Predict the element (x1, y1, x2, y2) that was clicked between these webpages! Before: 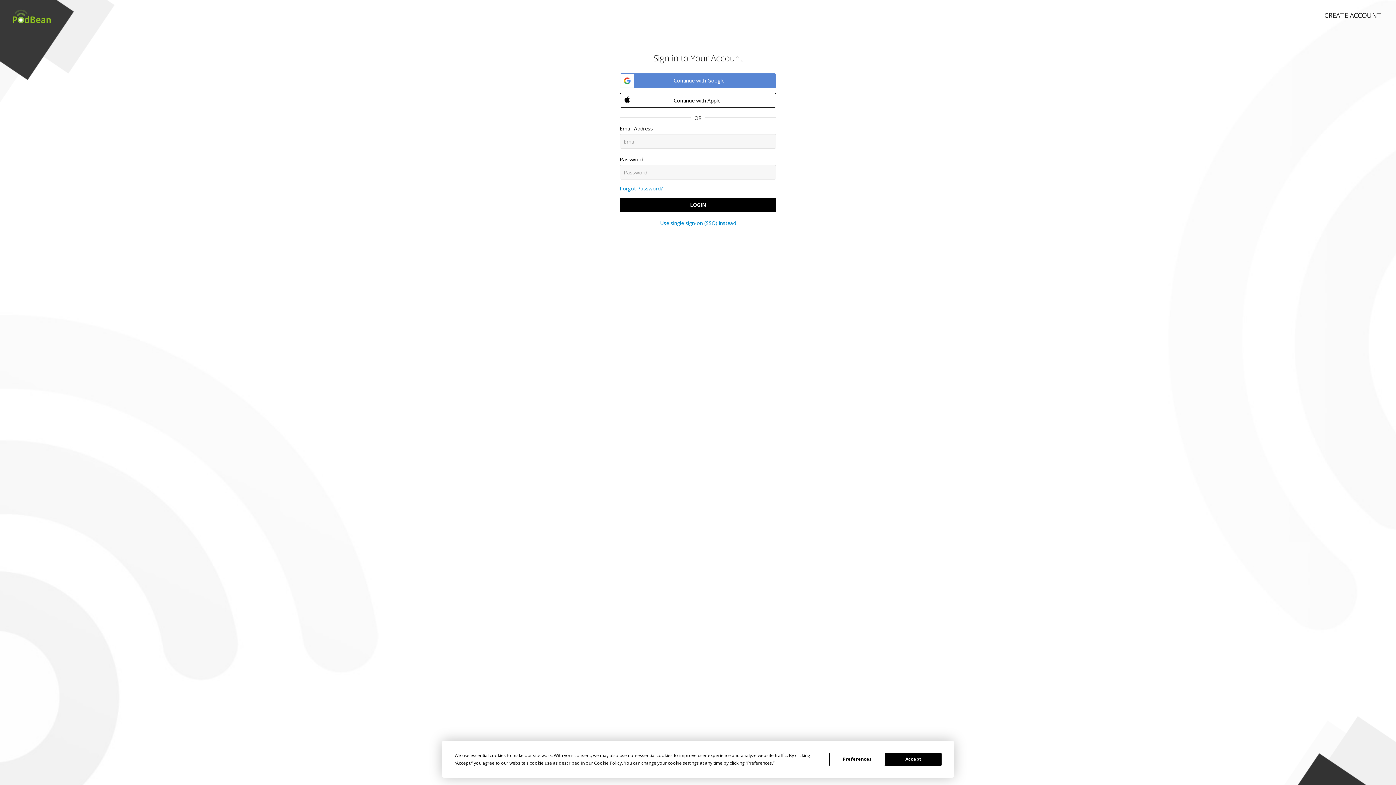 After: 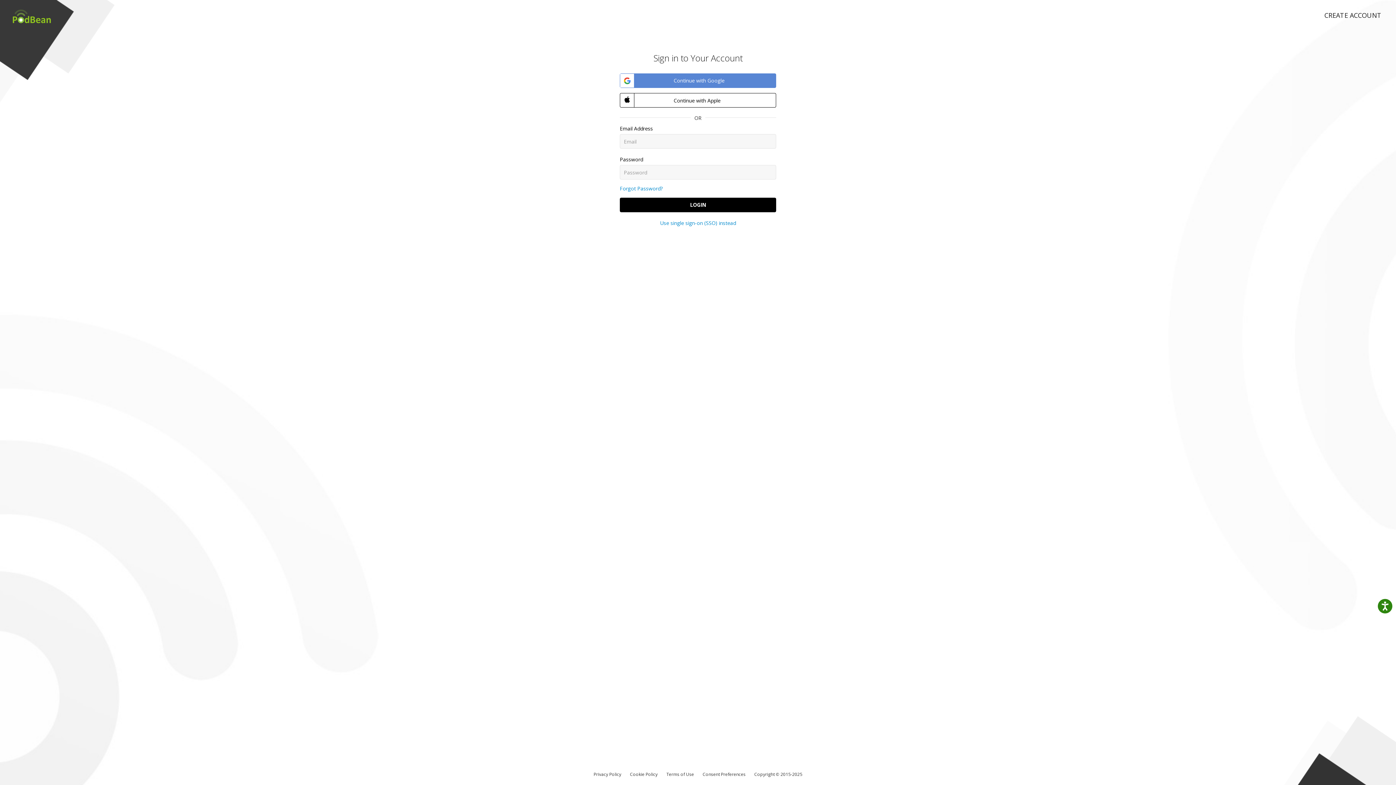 Action: label: Accept bbox: (885, 752, 941, 766)